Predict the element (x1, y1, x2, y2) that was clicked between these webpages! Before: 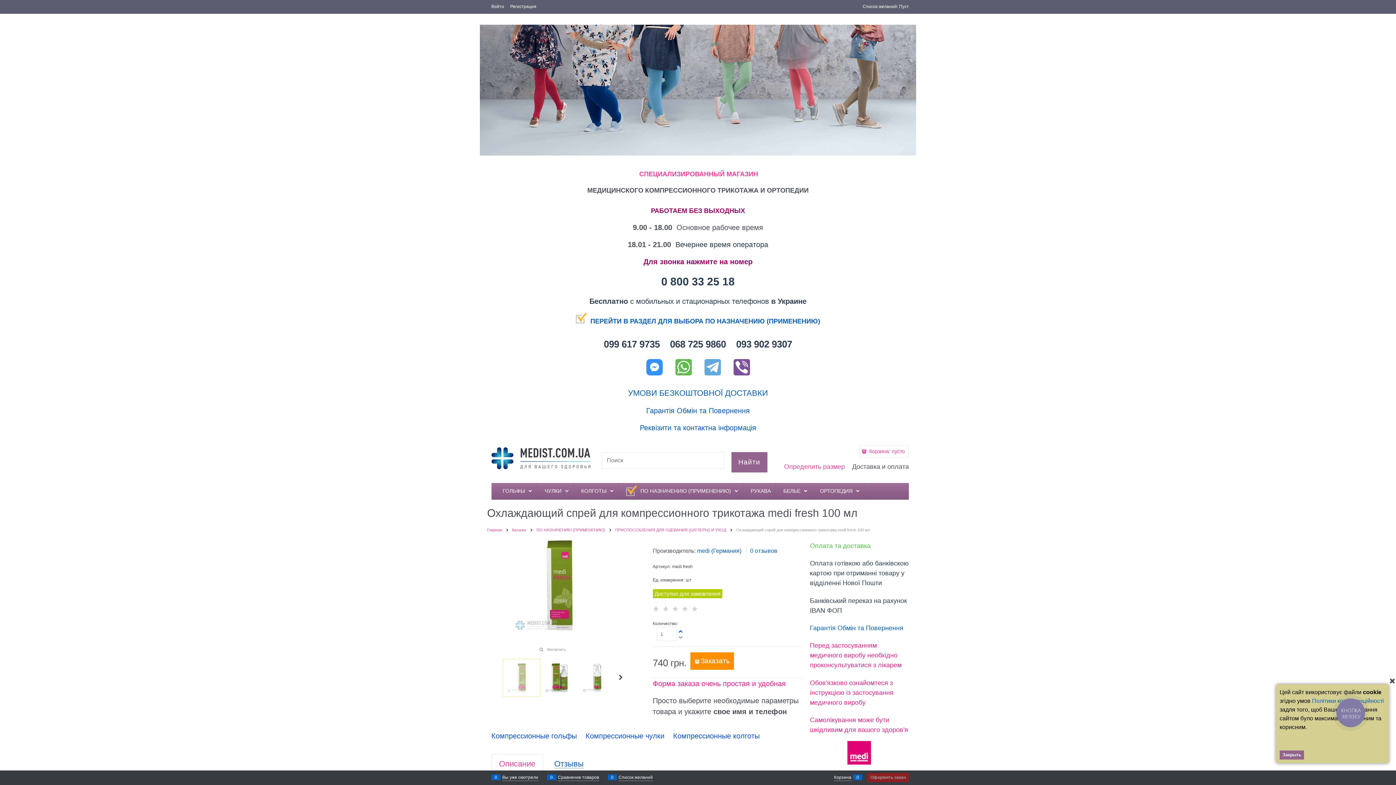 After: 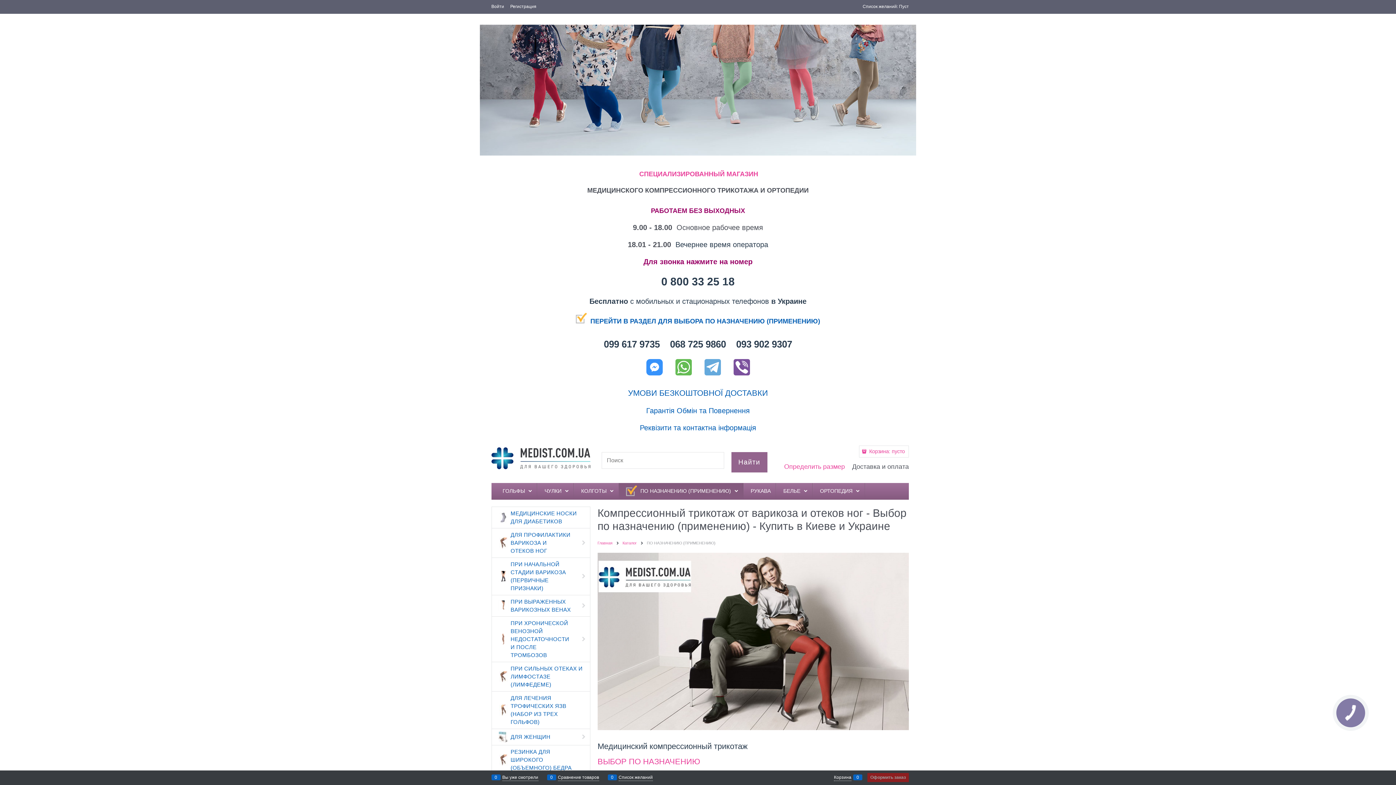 Action: label: ПО НАЗНАЧЕНИЮ (ПРИМЕНЕНИЮ) bbox: (536, 528, 605, 532)